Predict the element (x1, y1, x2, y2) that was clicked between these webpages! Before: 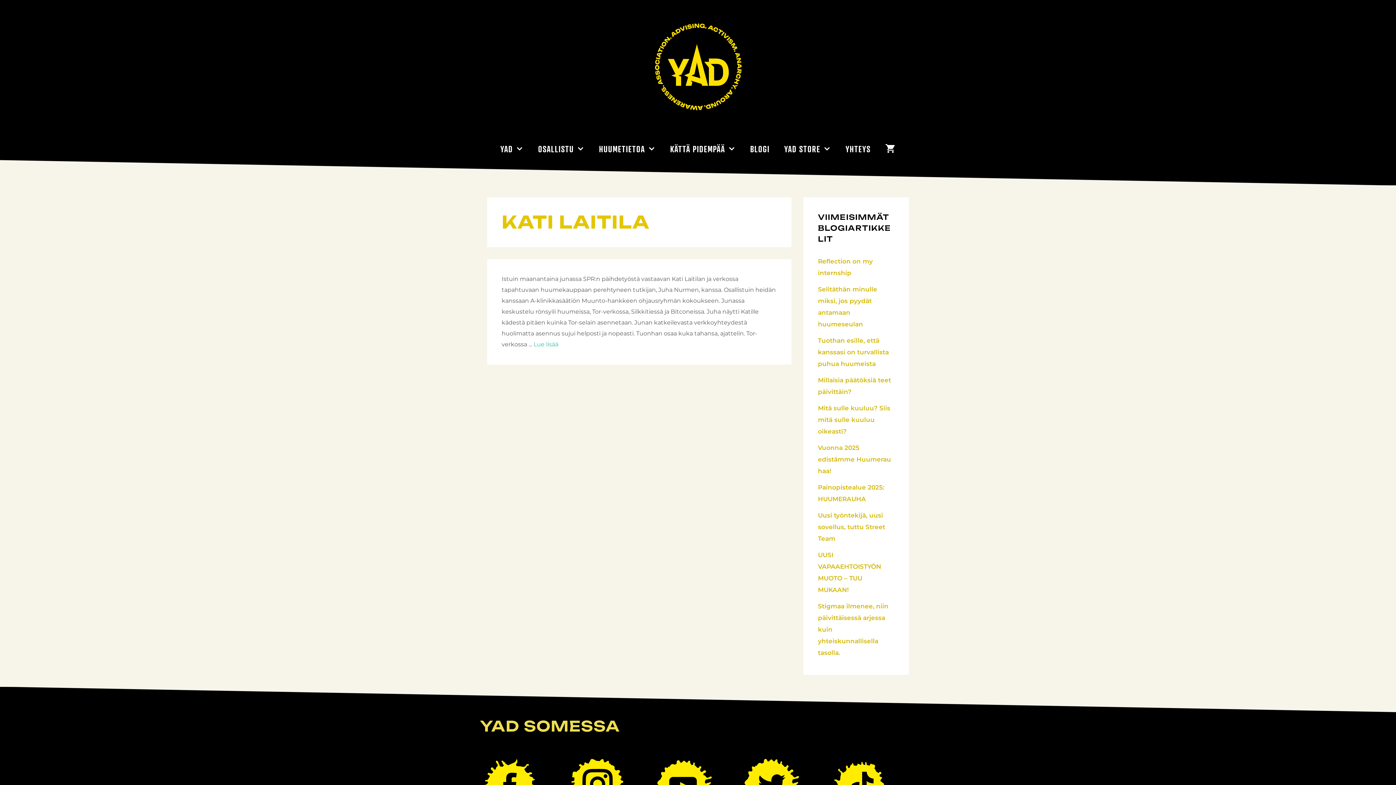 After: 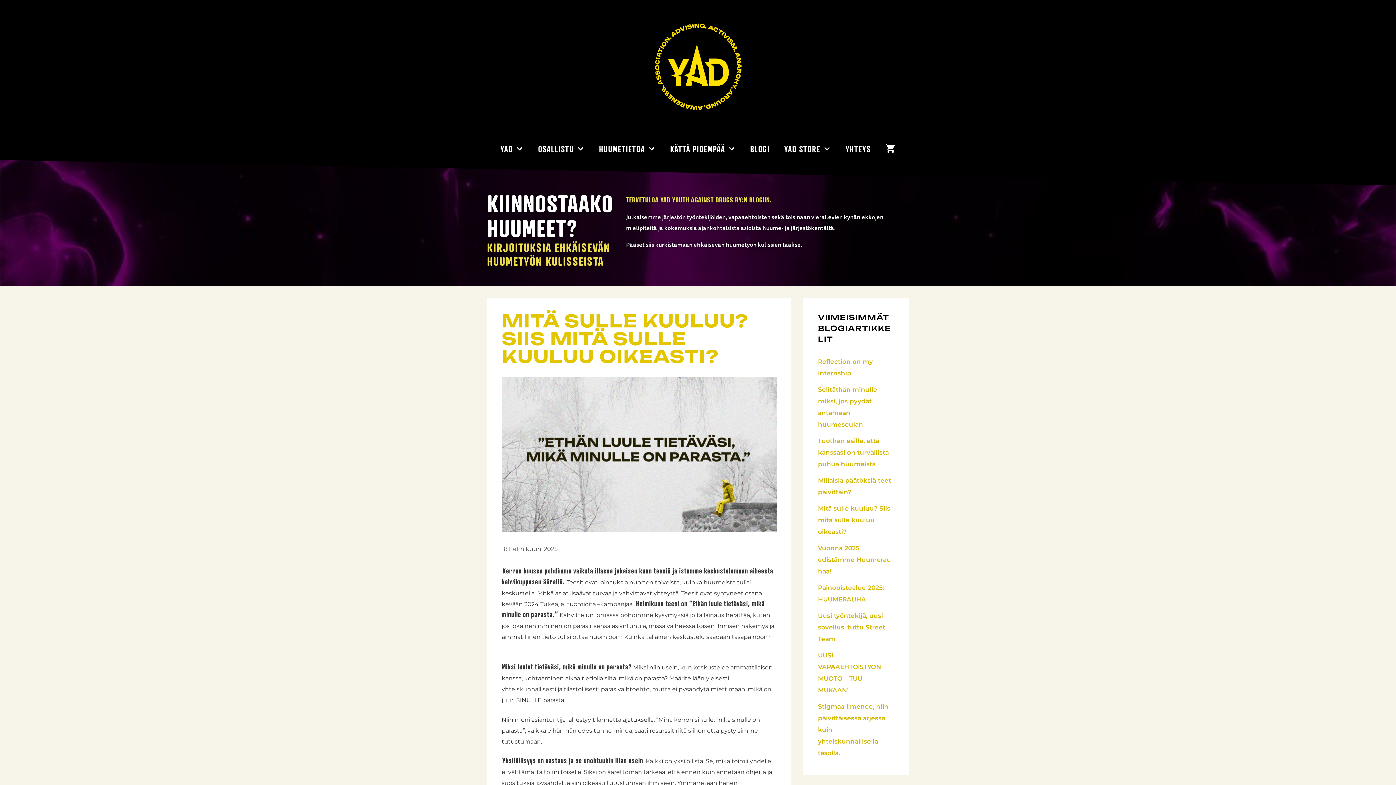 Action: bbox: (818, 404, 890, 435) label: Mitä sulle kuuluu? Siis mitä sulle kuuluu oikeasti?